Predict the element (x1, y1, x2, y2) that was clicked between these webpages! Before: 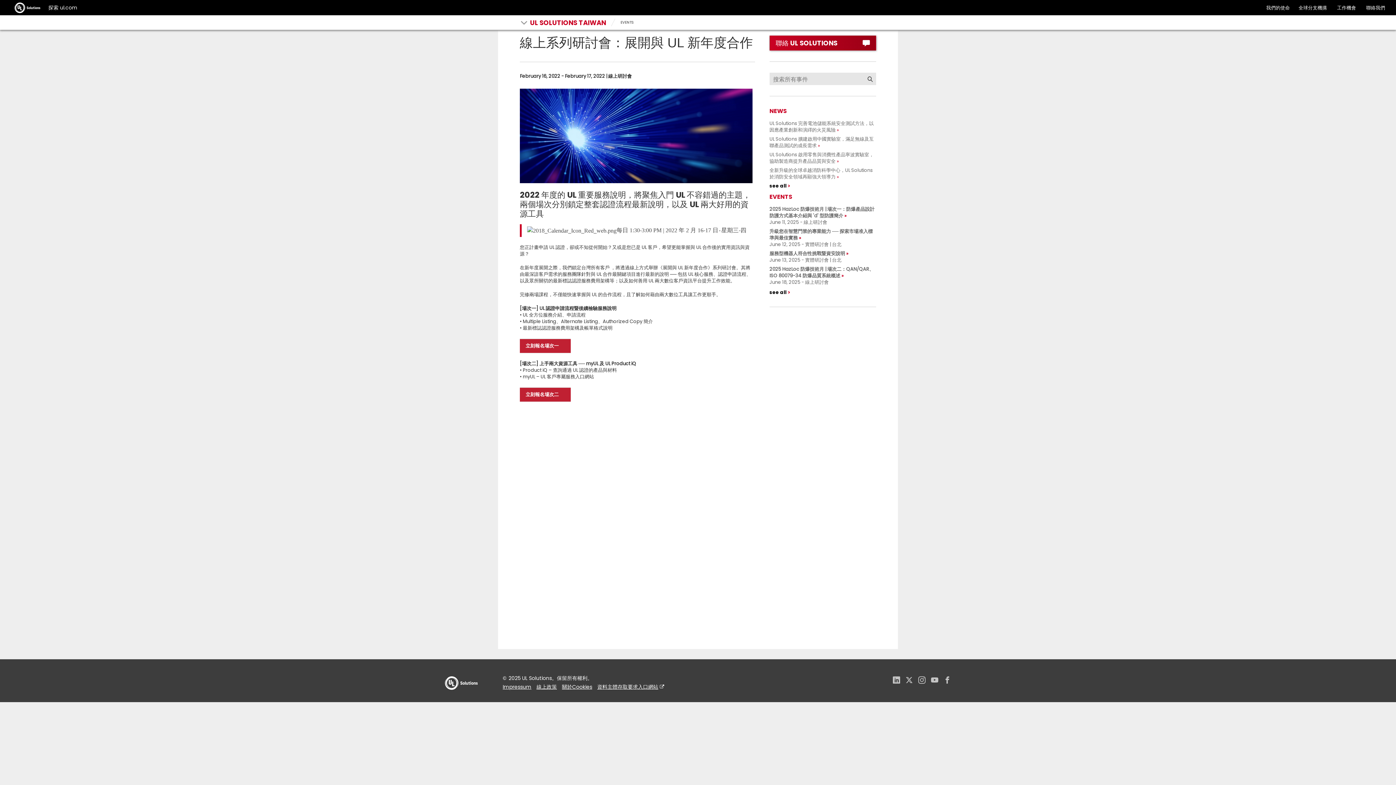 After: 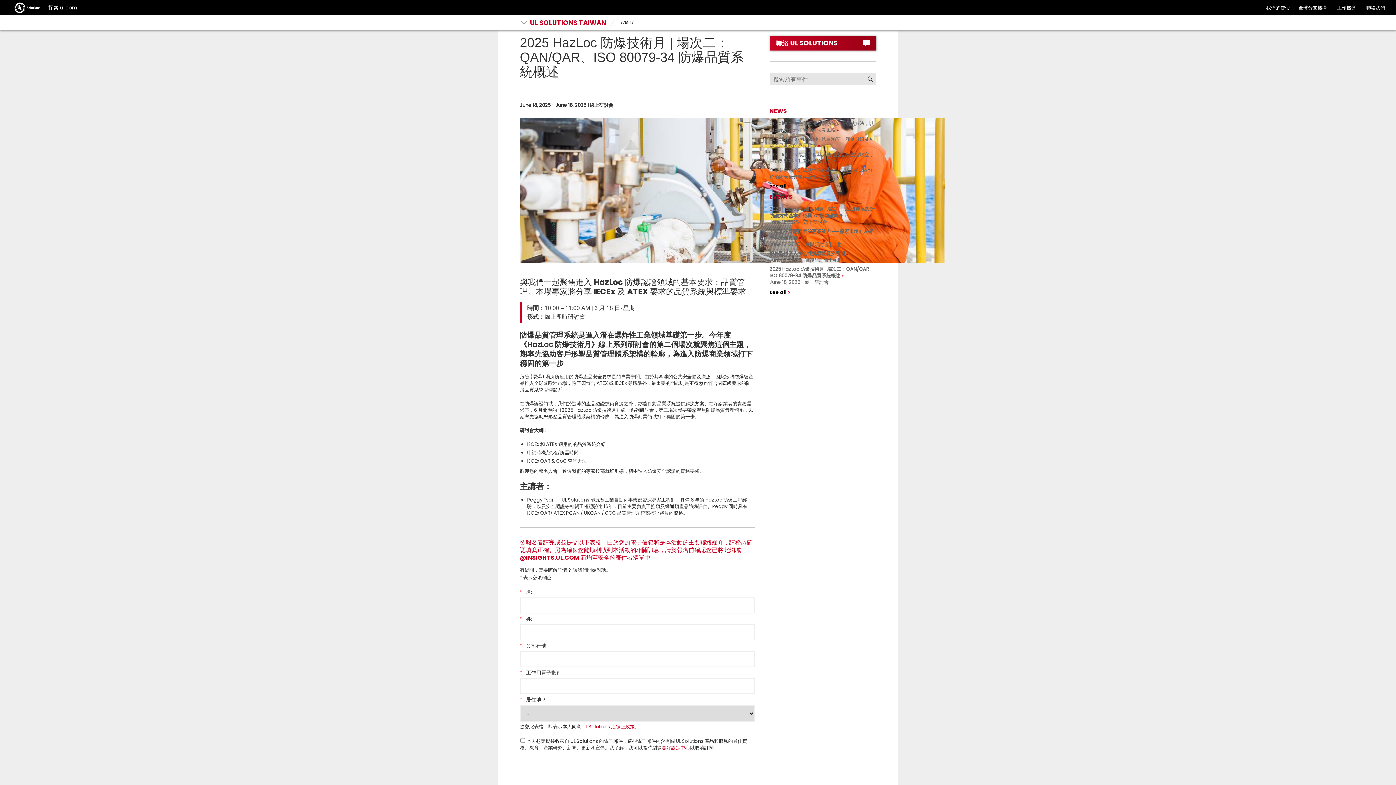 Action: label: 2025 HazLoc 防爆技術月 | 場次二：QAN/QAR、ISO 80079-34 防爆品質系統概述 bbox: (769, 265, 874, 279)